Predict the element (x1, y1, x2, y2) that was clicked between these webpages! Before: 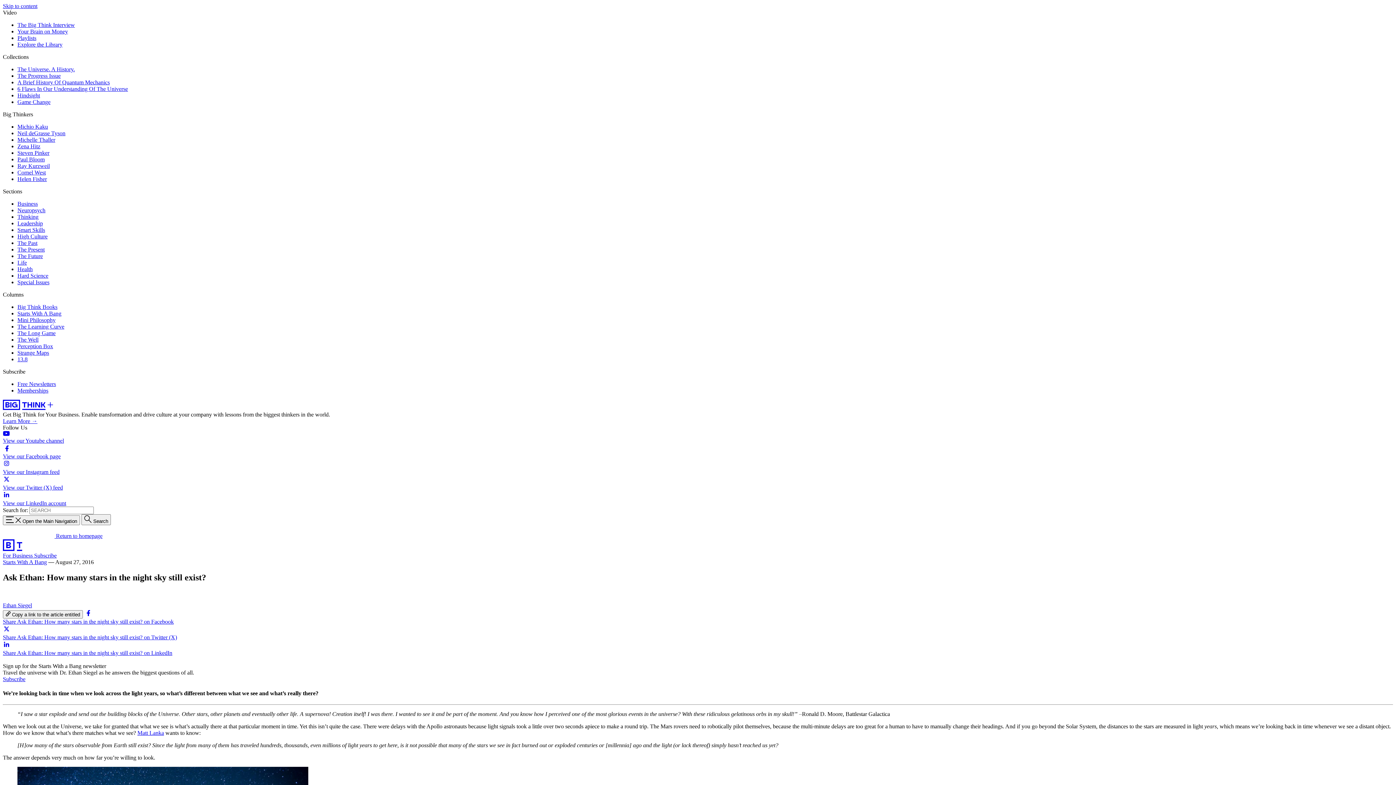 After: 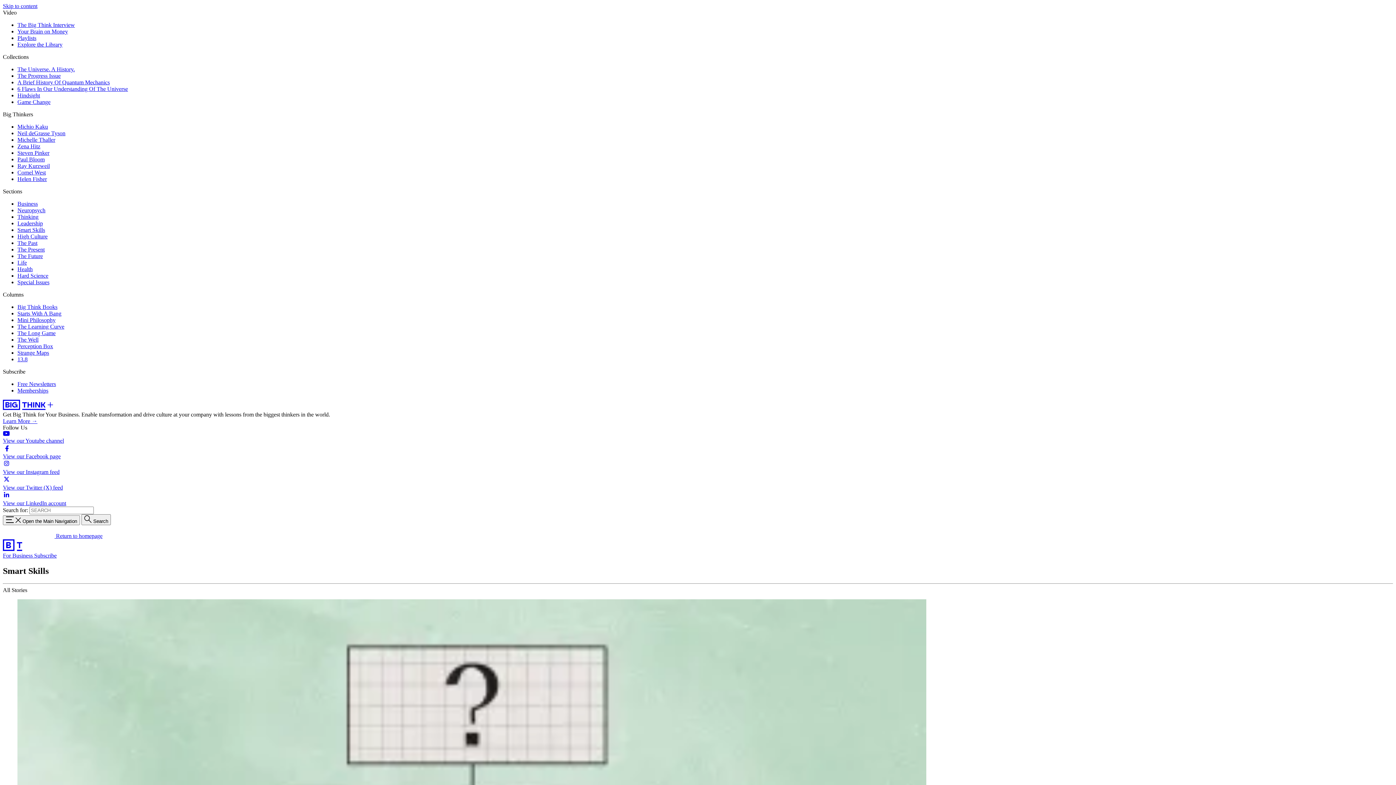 Action: bbox: (17, 226, 45, 233) label: Smart Skills